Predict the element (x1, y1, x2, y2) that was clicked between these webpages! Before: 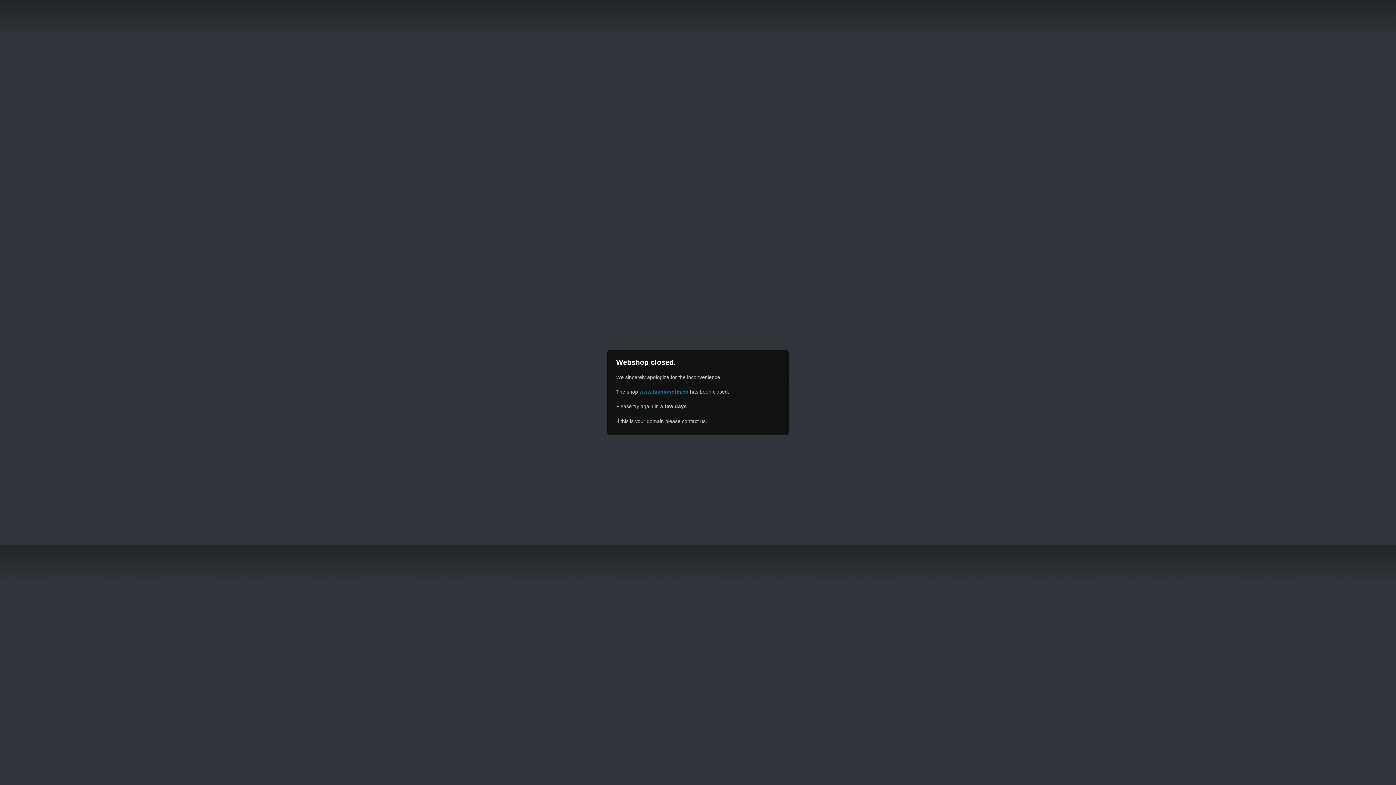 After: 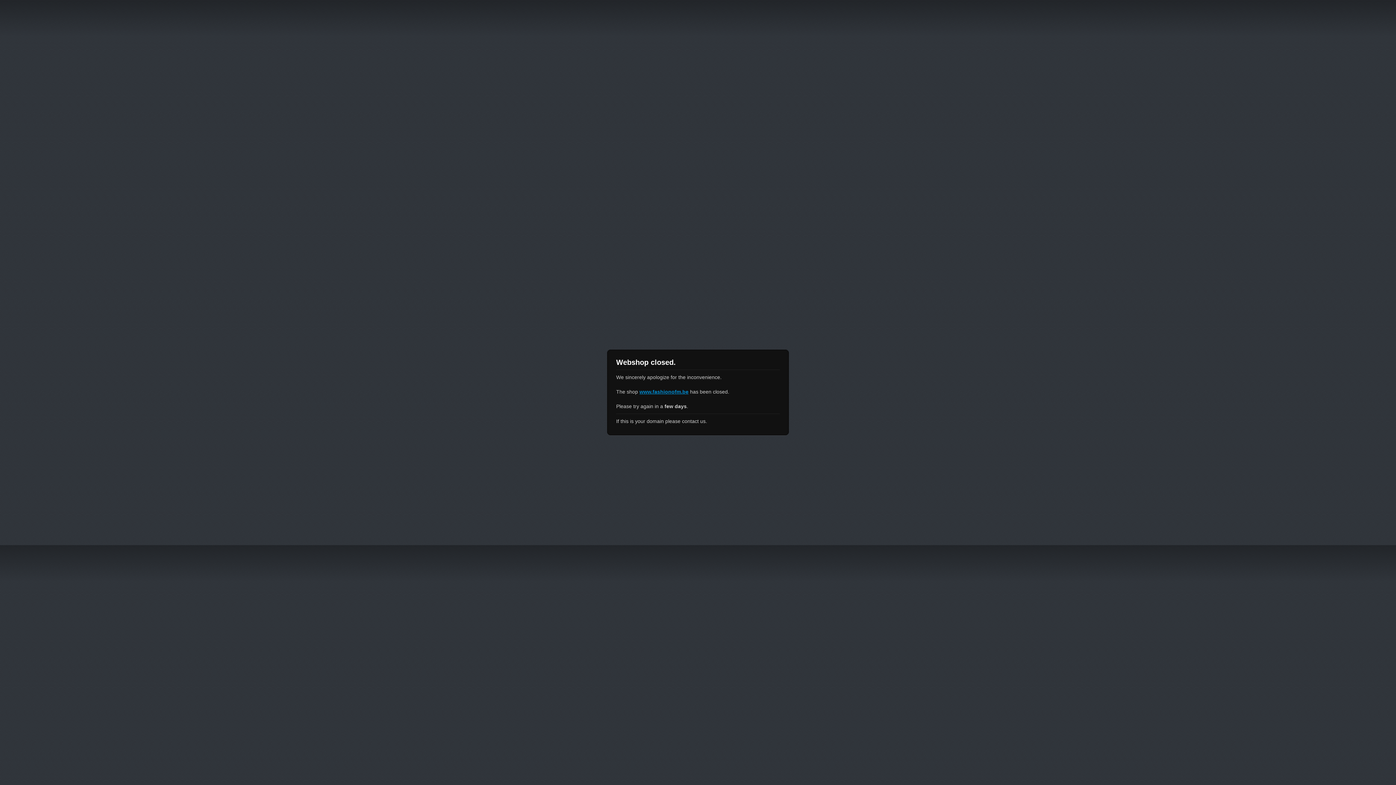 Action: label: www.fashionofm.be bbox: (639, 389, 688, 394)